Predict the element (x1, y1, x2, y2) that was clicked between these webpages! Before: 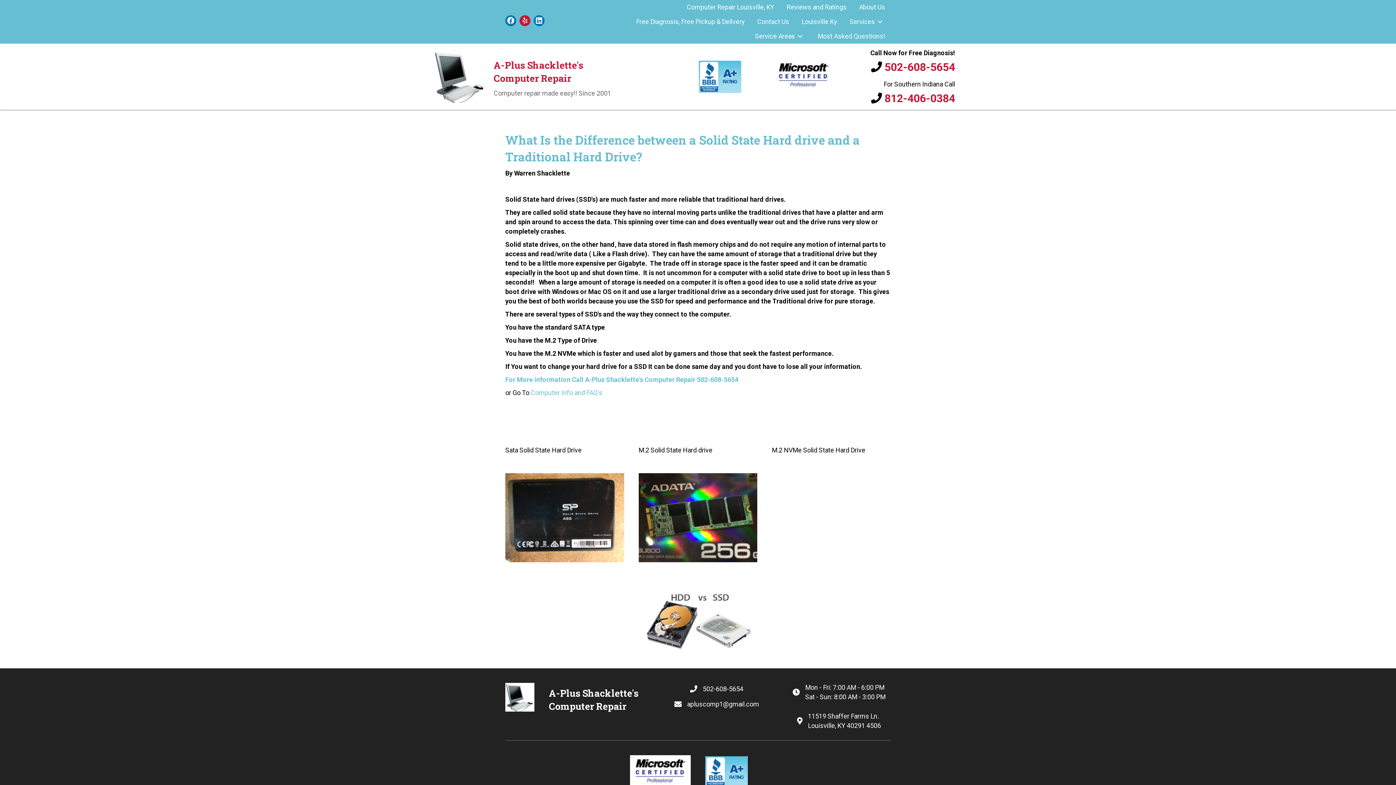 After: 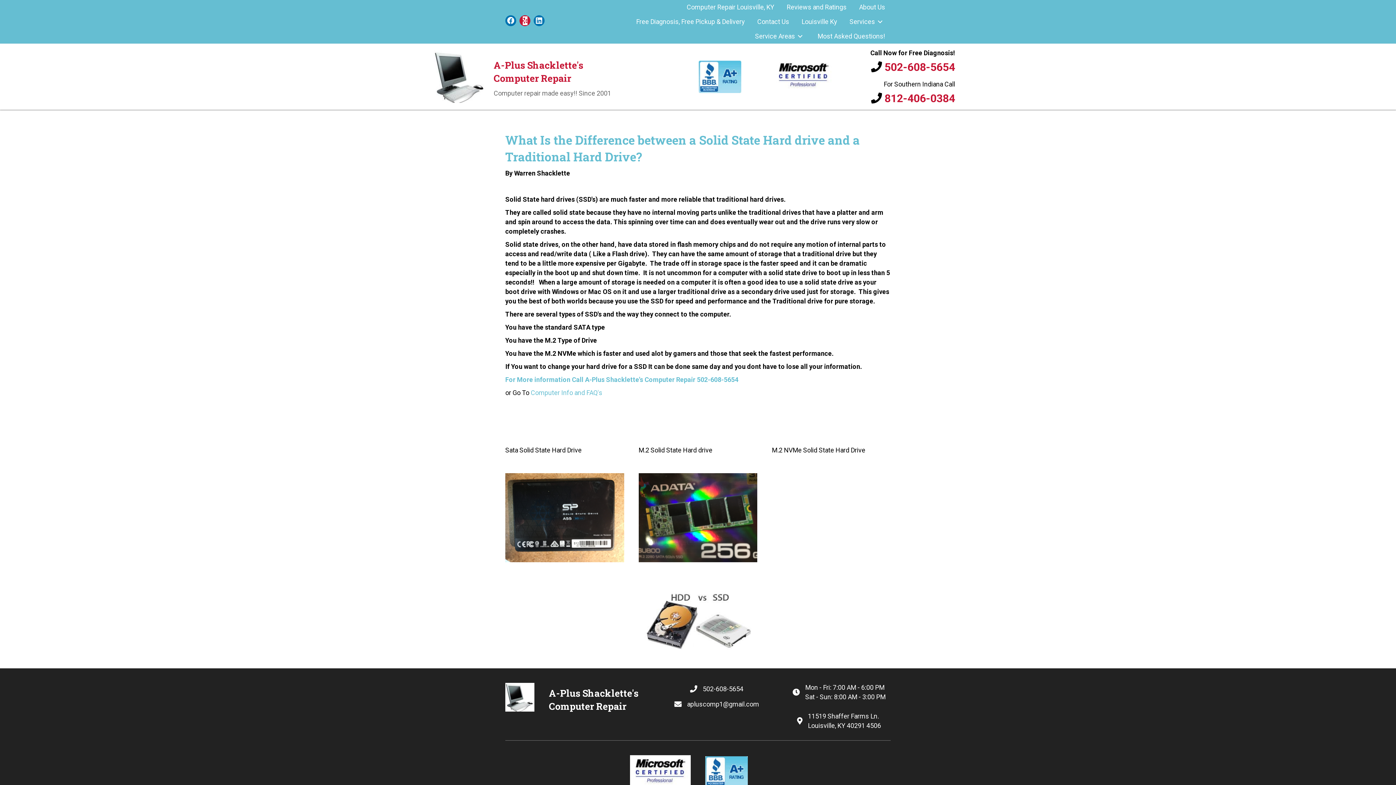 Action: bbox: (519, 15, 530, 26)